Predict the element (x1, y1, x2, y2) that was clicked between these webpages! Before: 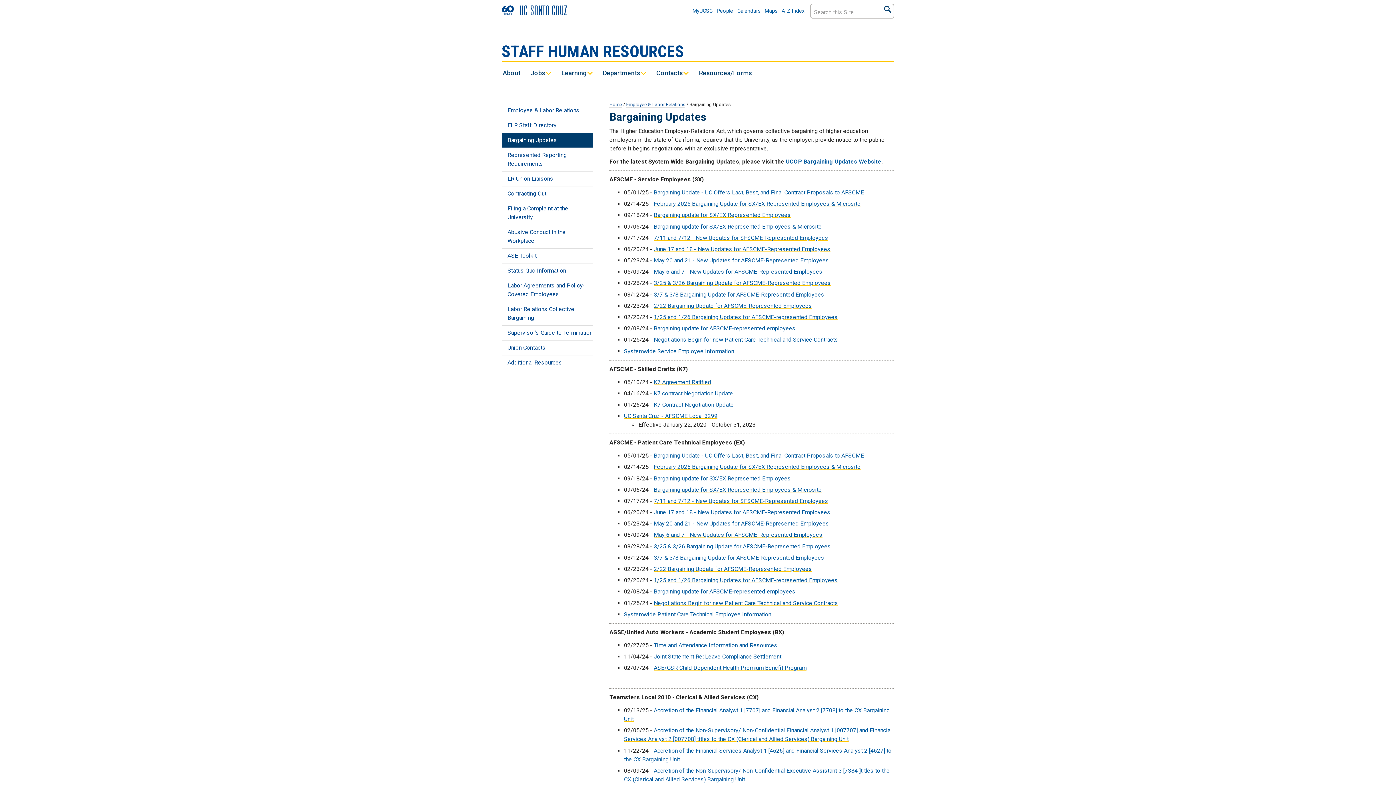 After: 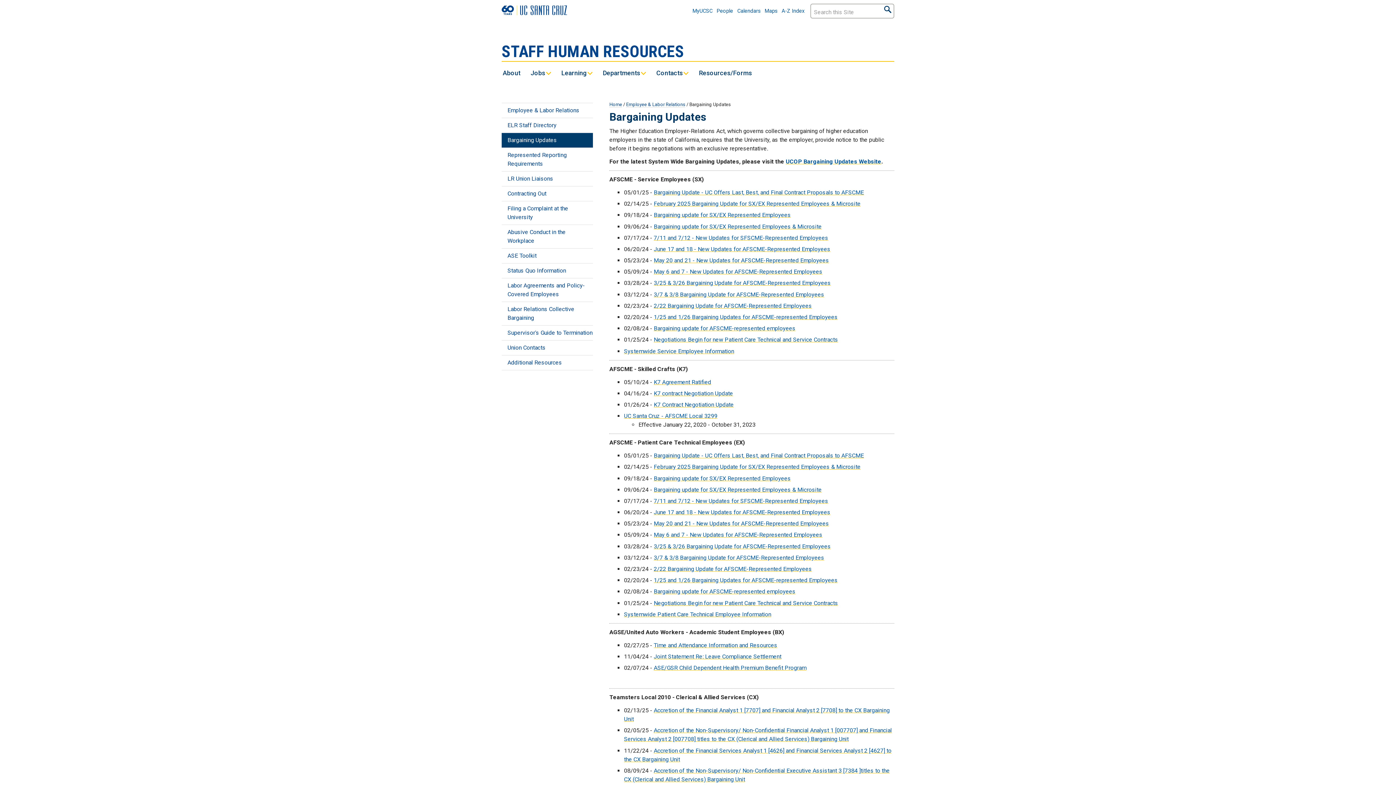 Action: bbox: (653, 531, 822, 538) label: May 6 and 7 - New Updates for AFSCME-Represented Employees